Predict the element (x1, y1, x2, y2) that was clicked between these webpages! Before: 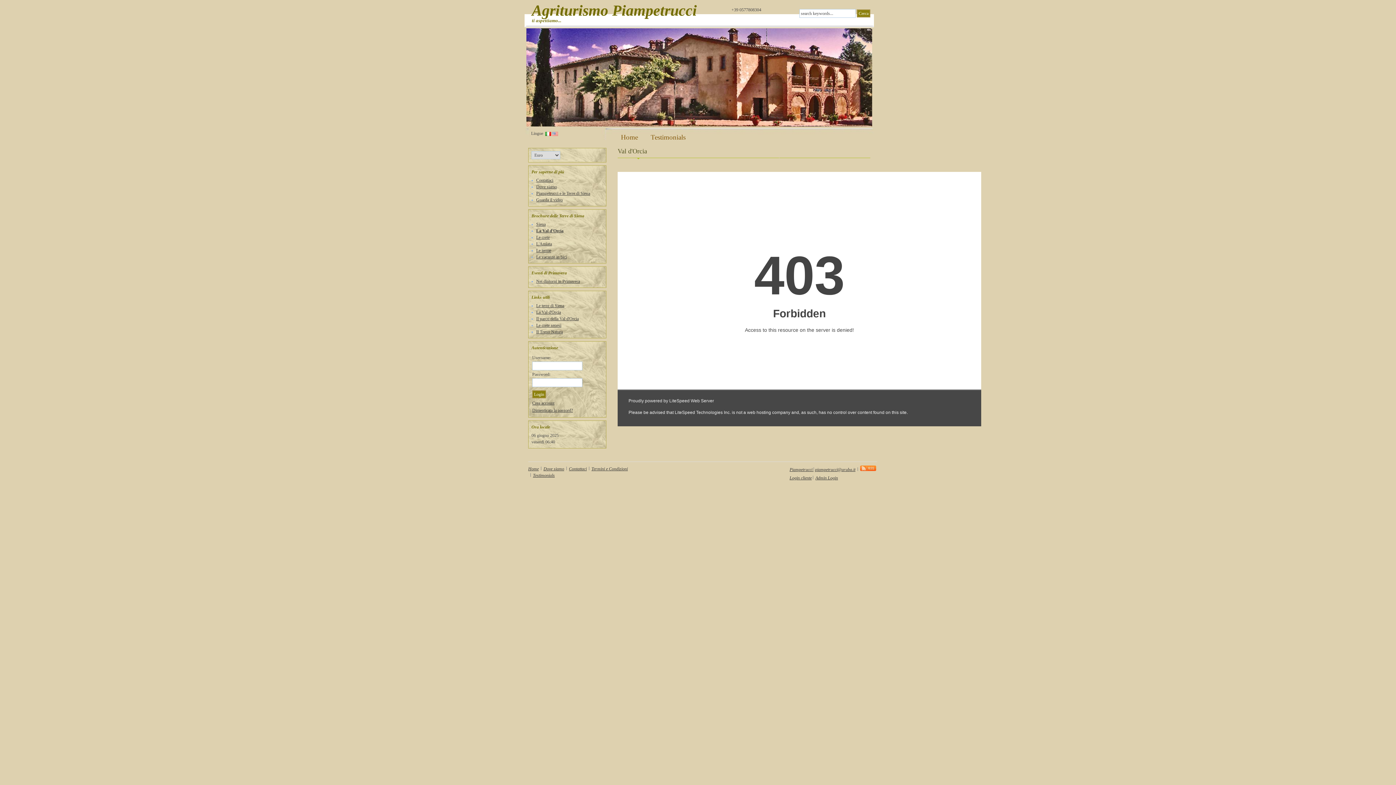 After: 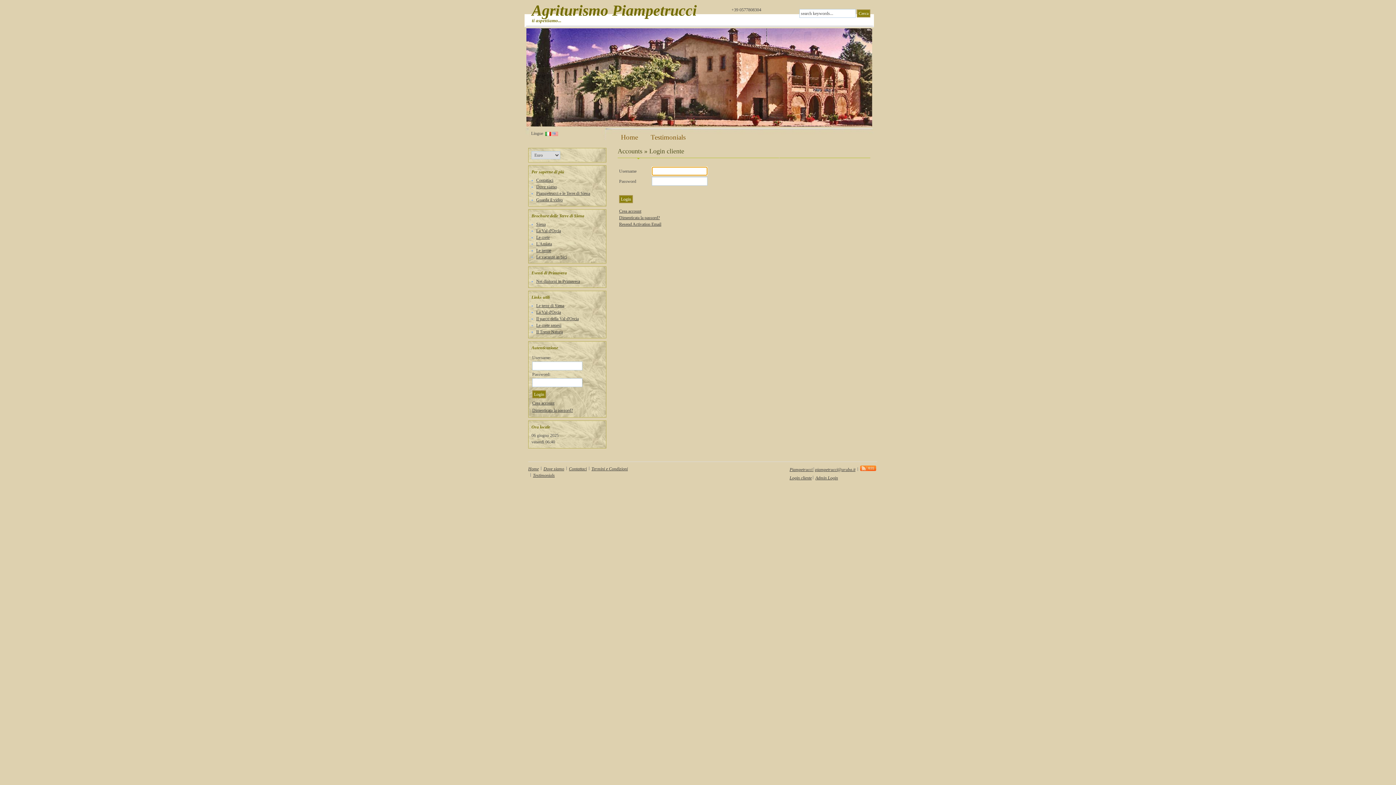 Action: label: Login cliente bbox: (789, 475, 812, 480)